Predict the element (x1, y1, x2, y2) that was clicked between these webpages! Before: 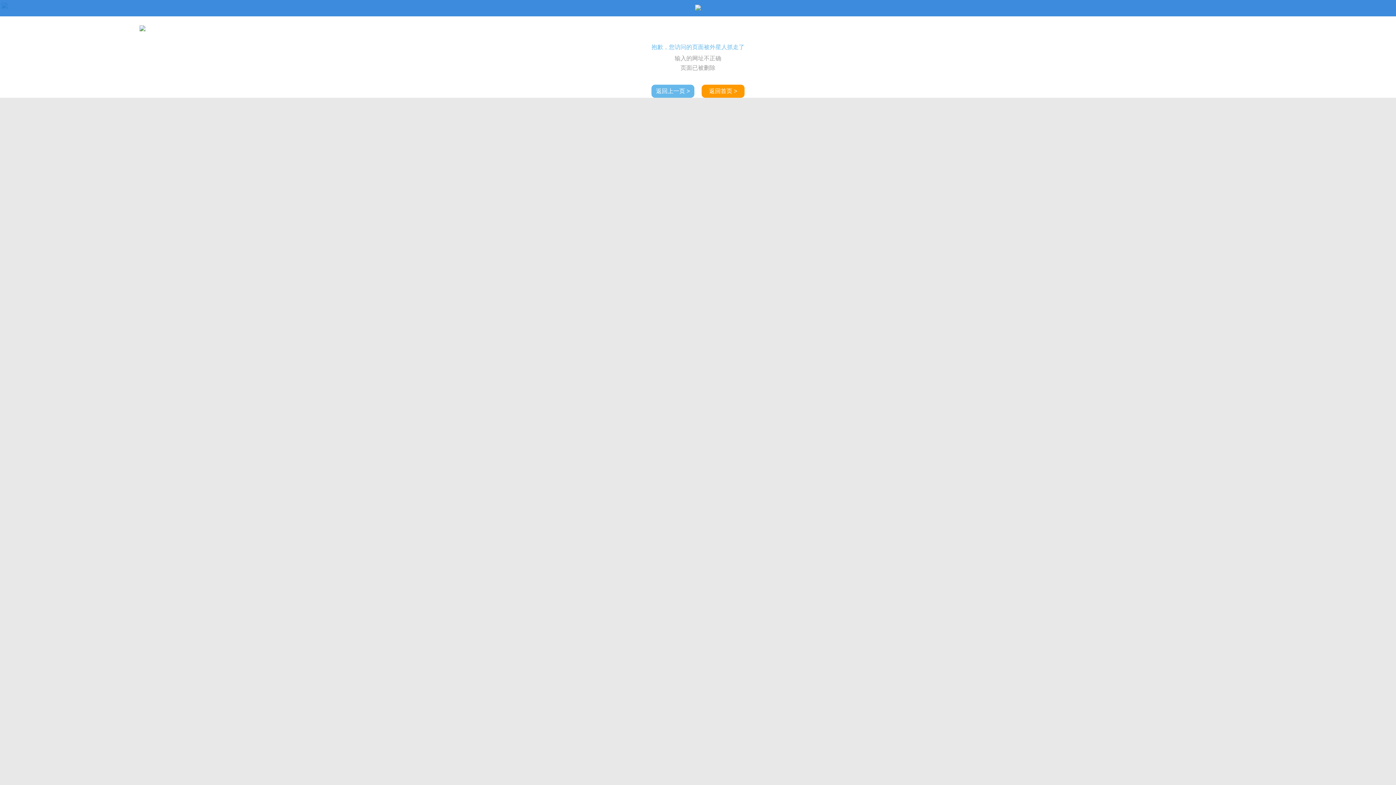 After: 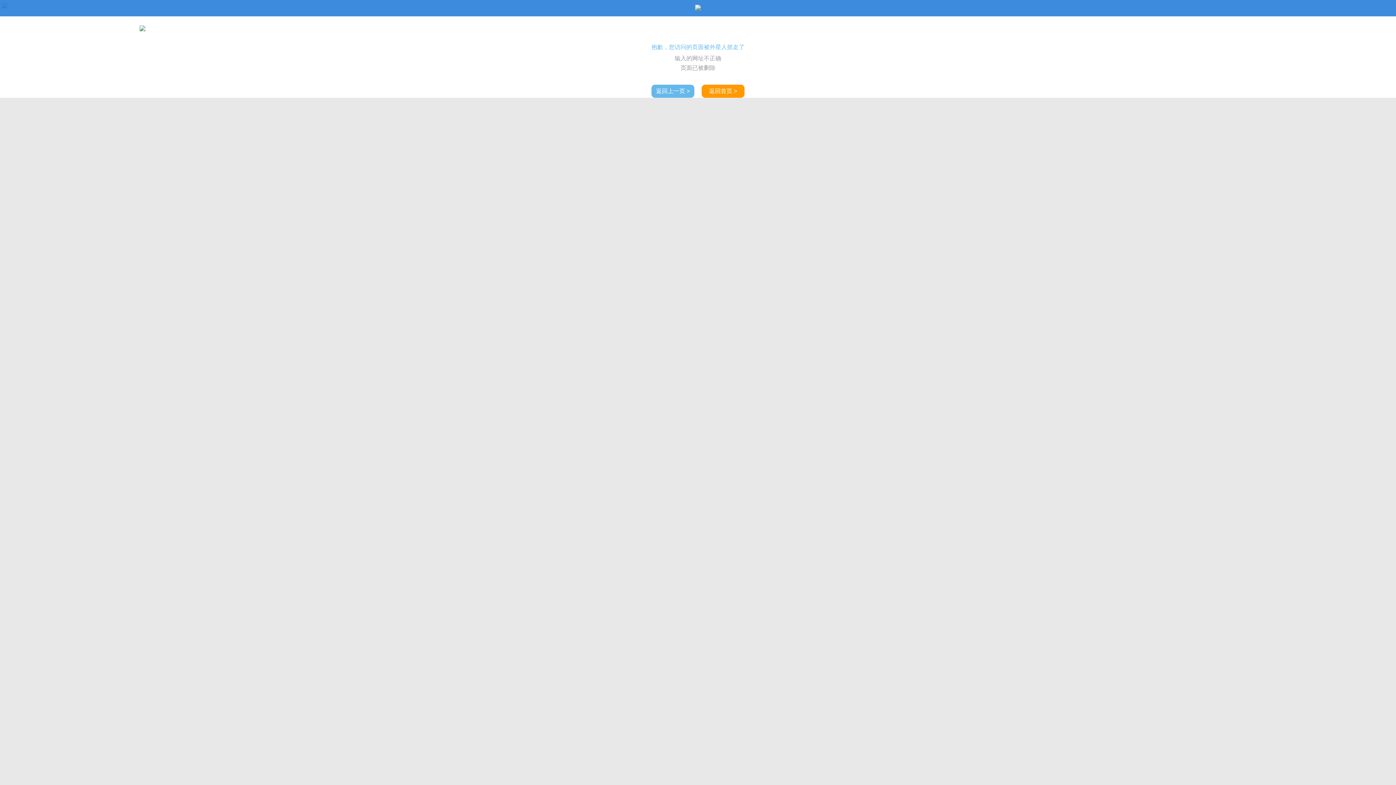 Action: label: 返回上一页 > bbox: (651, 84, 694, 97)